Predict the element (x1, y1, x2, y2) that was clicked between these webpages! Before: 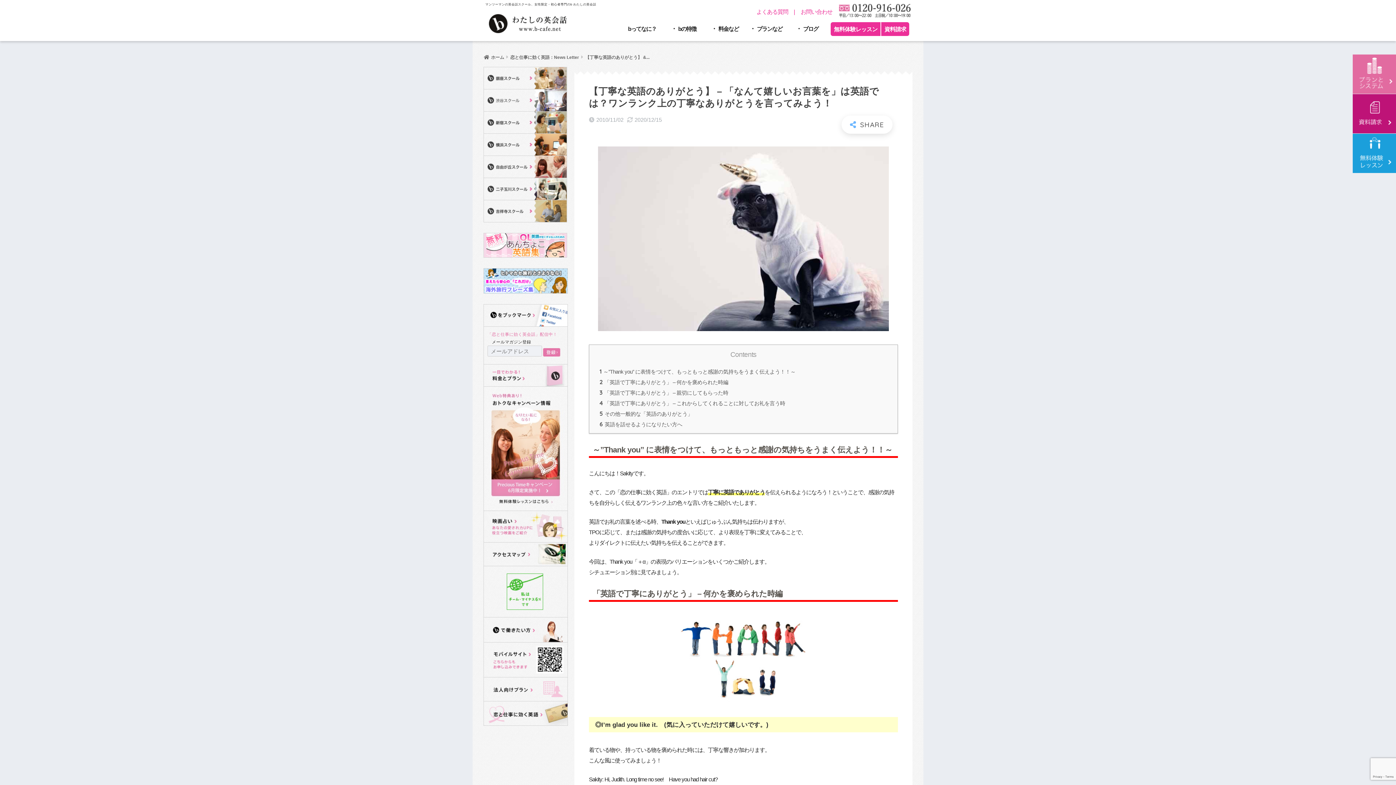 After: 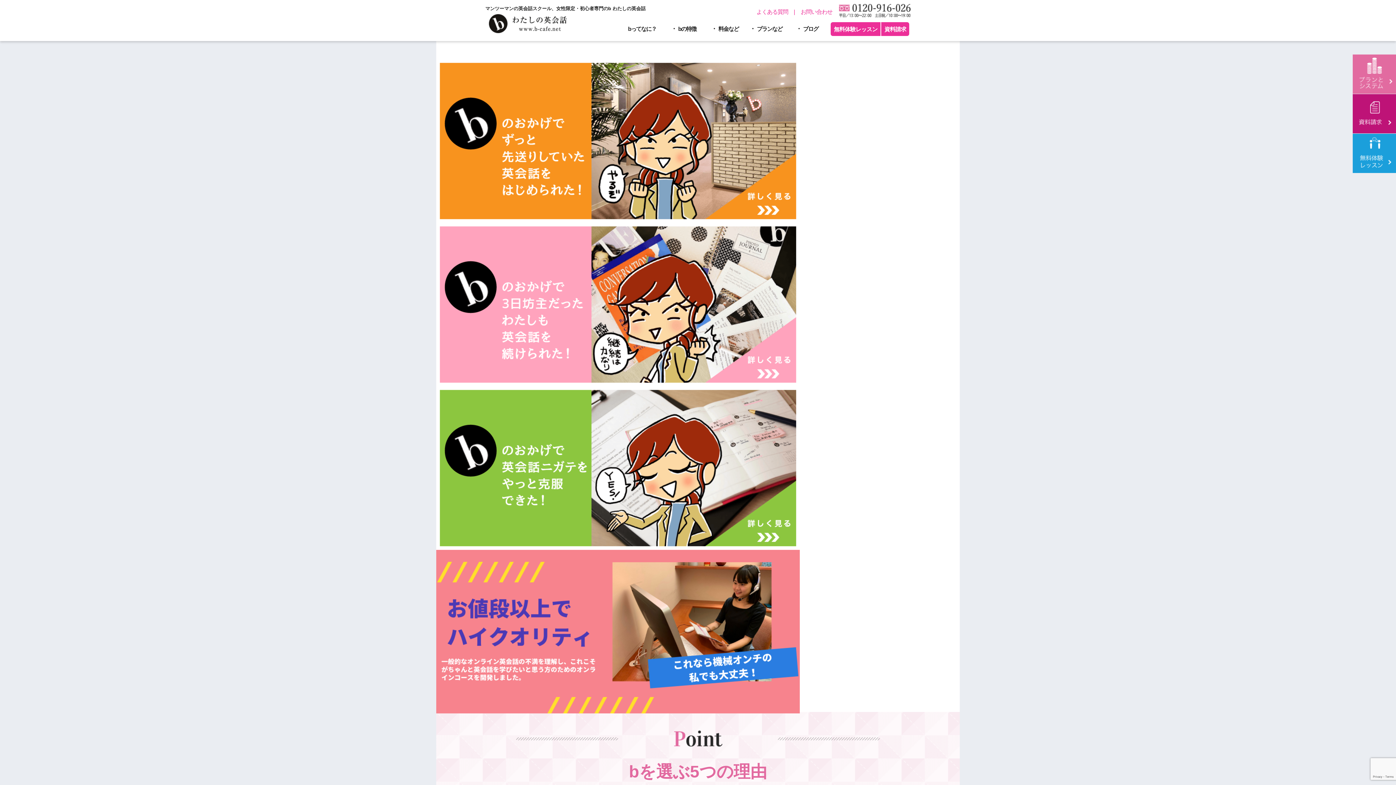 Action: bbox: (483, 54, 504, 60) label: ホーム